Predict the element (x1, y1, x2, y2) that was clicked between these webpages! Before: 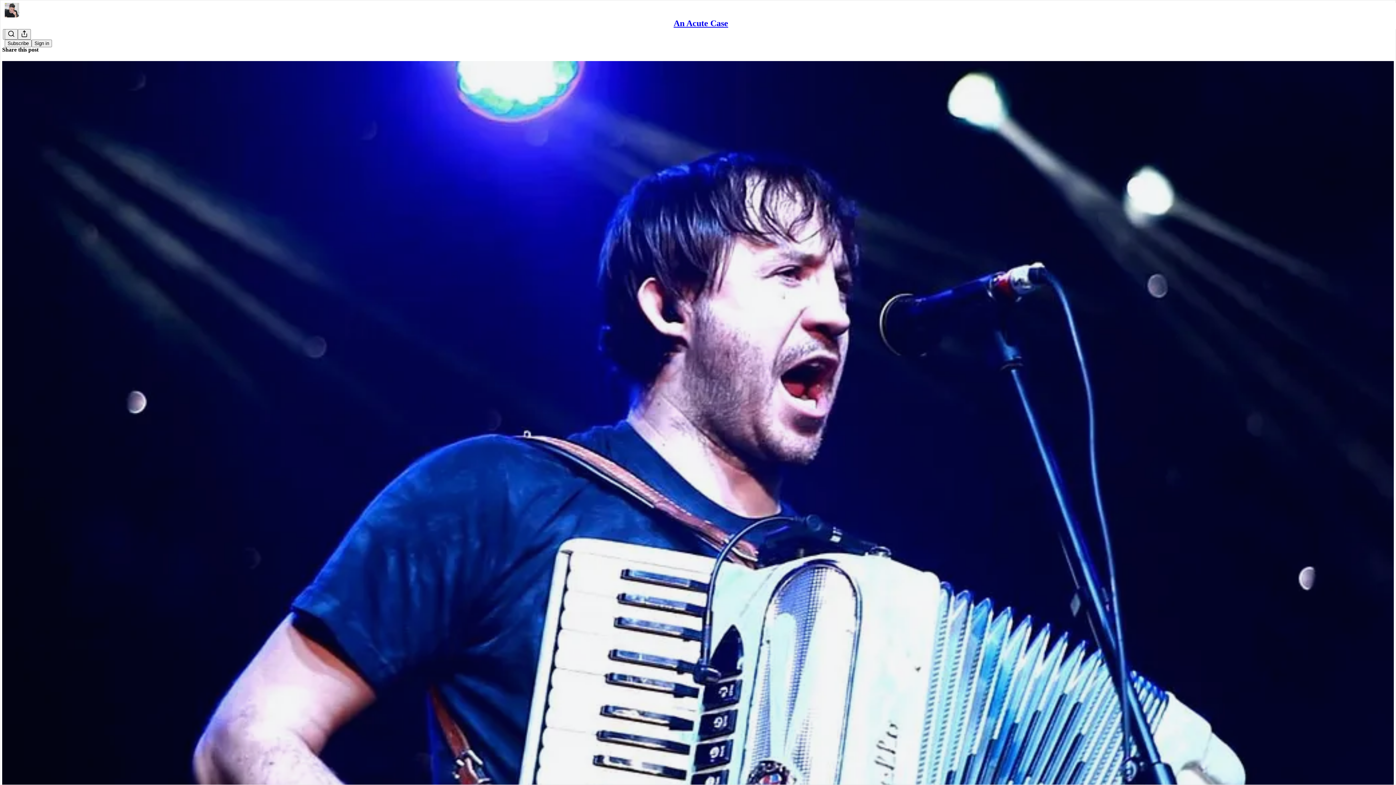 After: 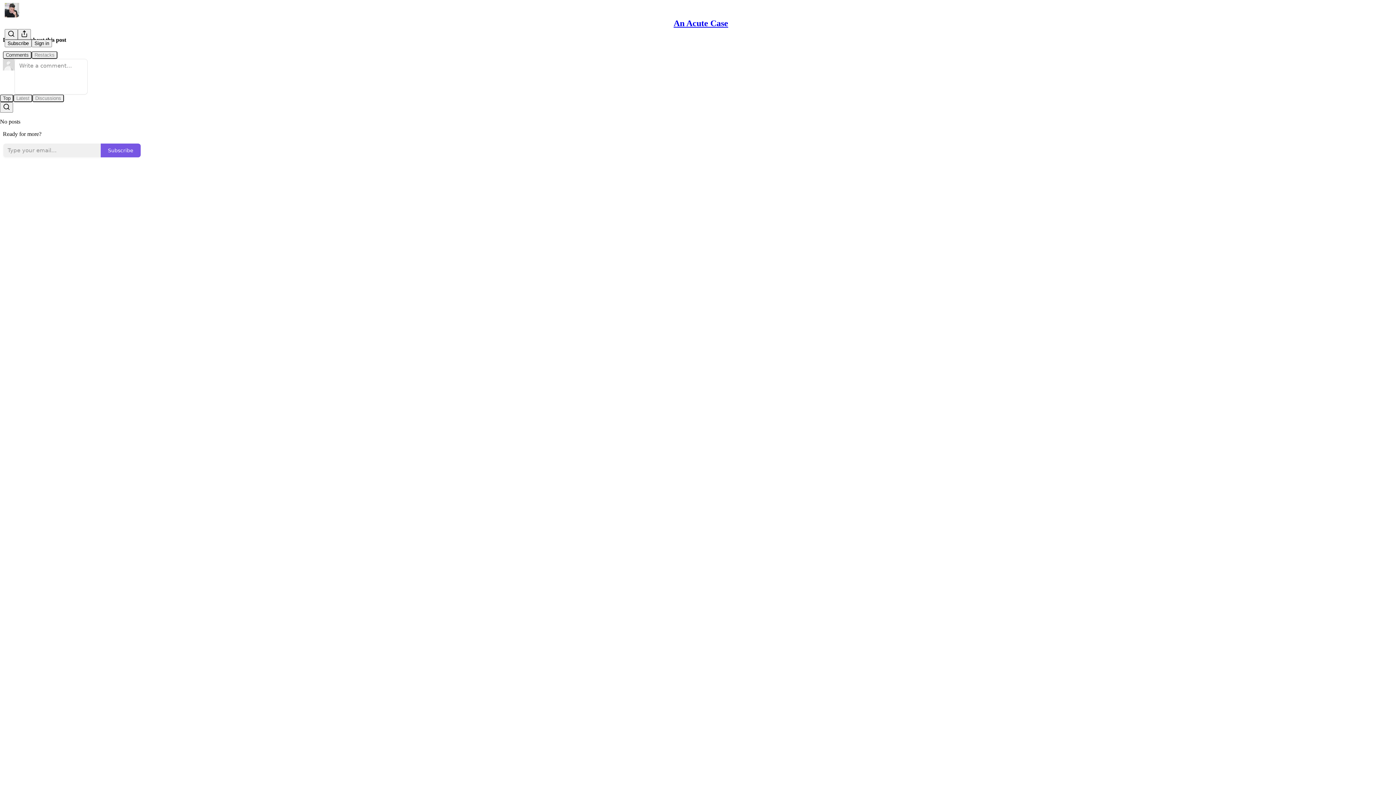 Action: bbox: (2, 60, 1394, 810) label: An Acute Case
An Acute Case: 26 August 2022